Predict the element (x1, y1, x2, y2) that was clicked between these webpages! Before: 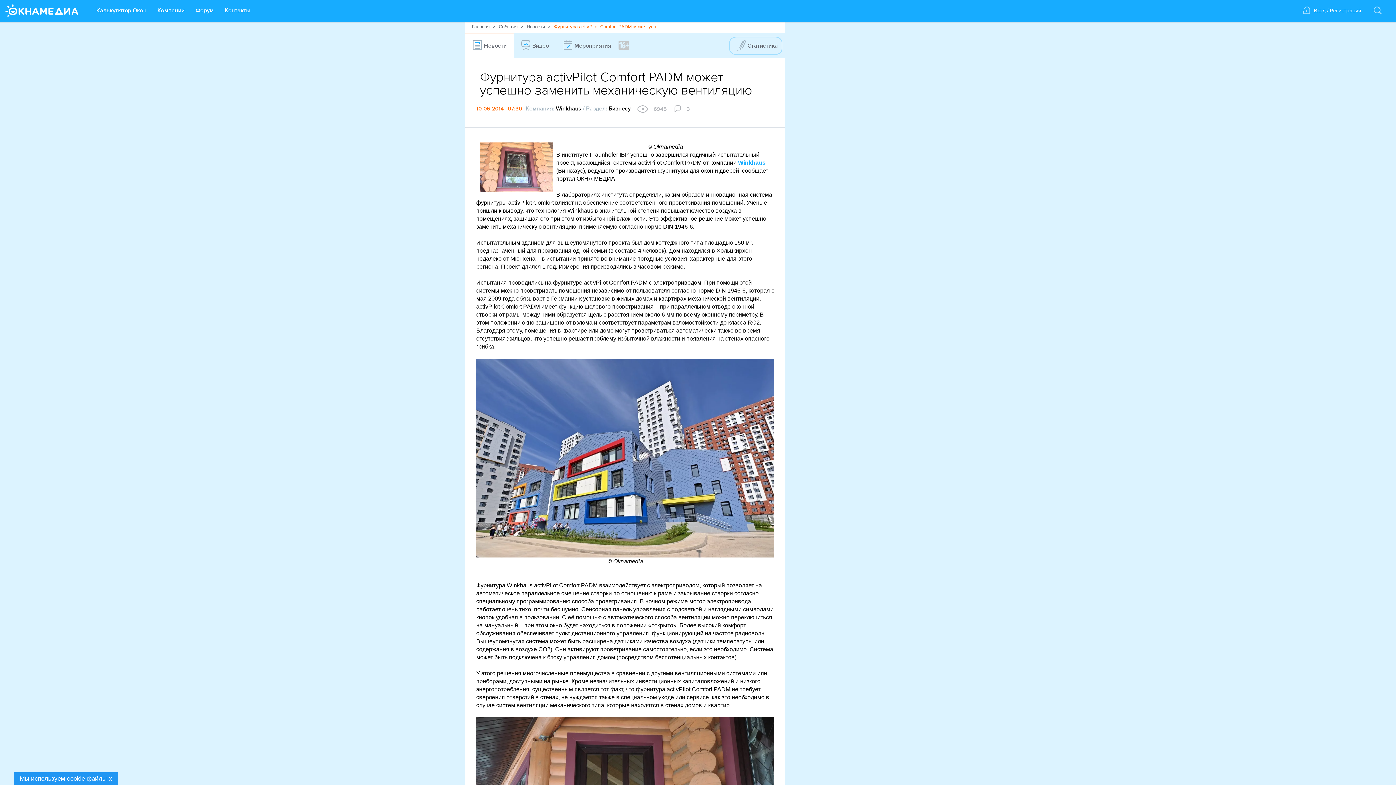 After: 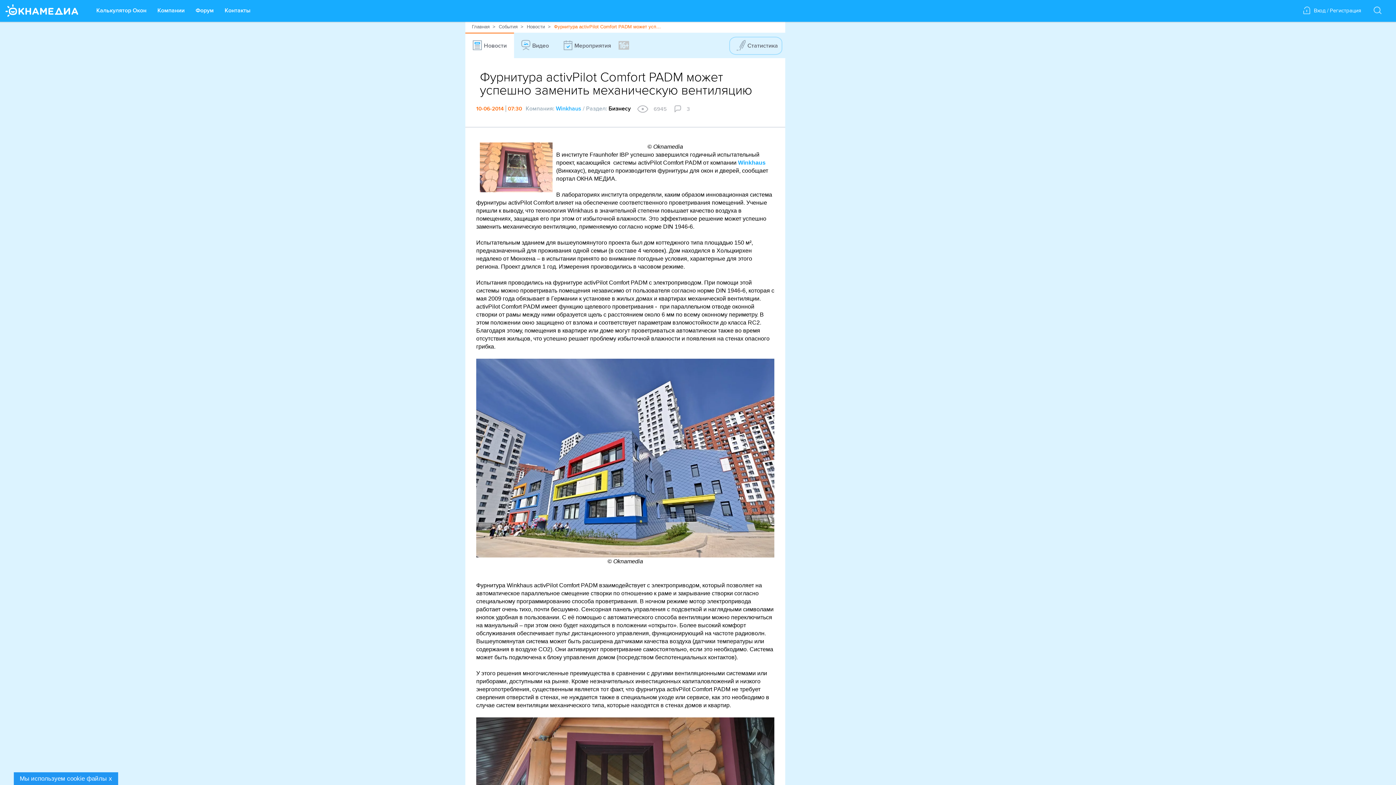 Action: bbox: (556, 105, 581, 112) label: Winkhaus